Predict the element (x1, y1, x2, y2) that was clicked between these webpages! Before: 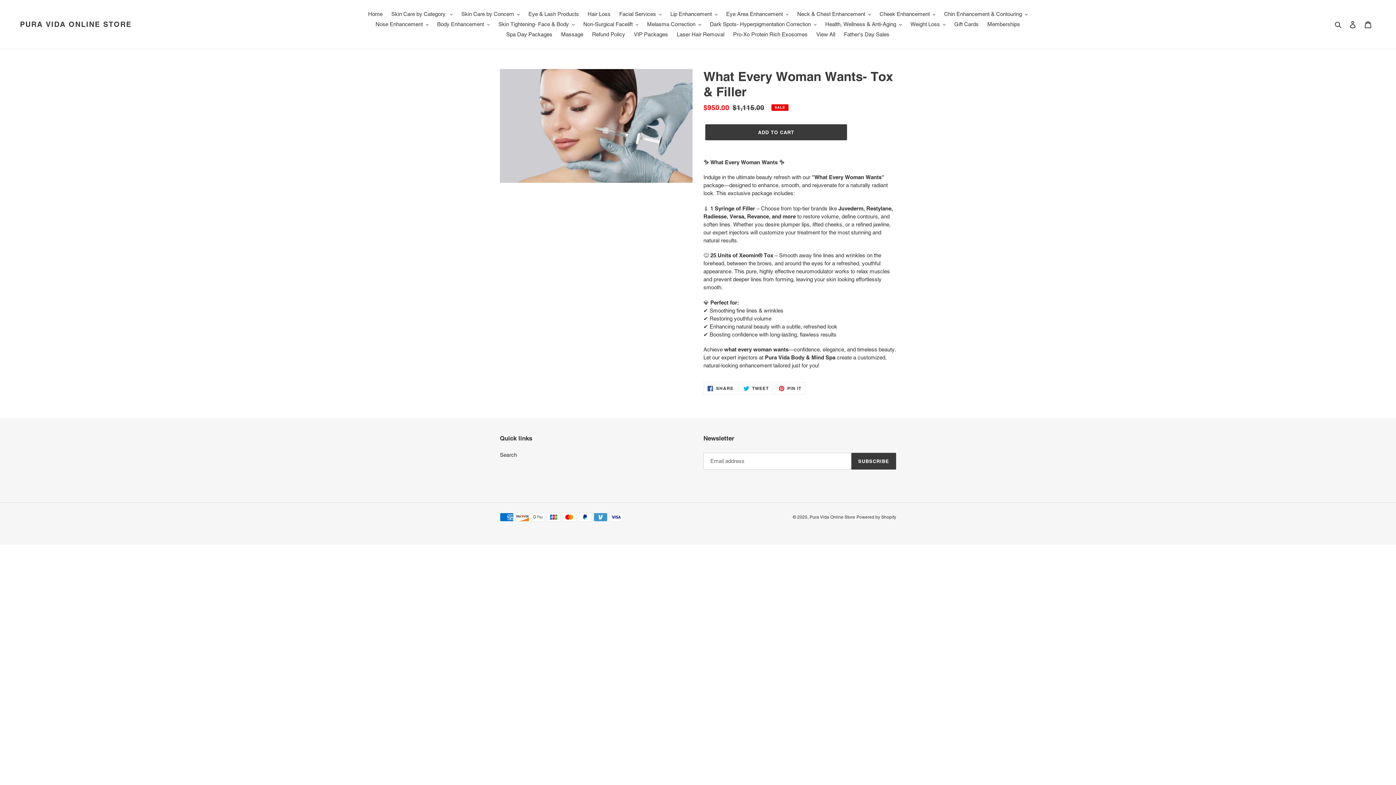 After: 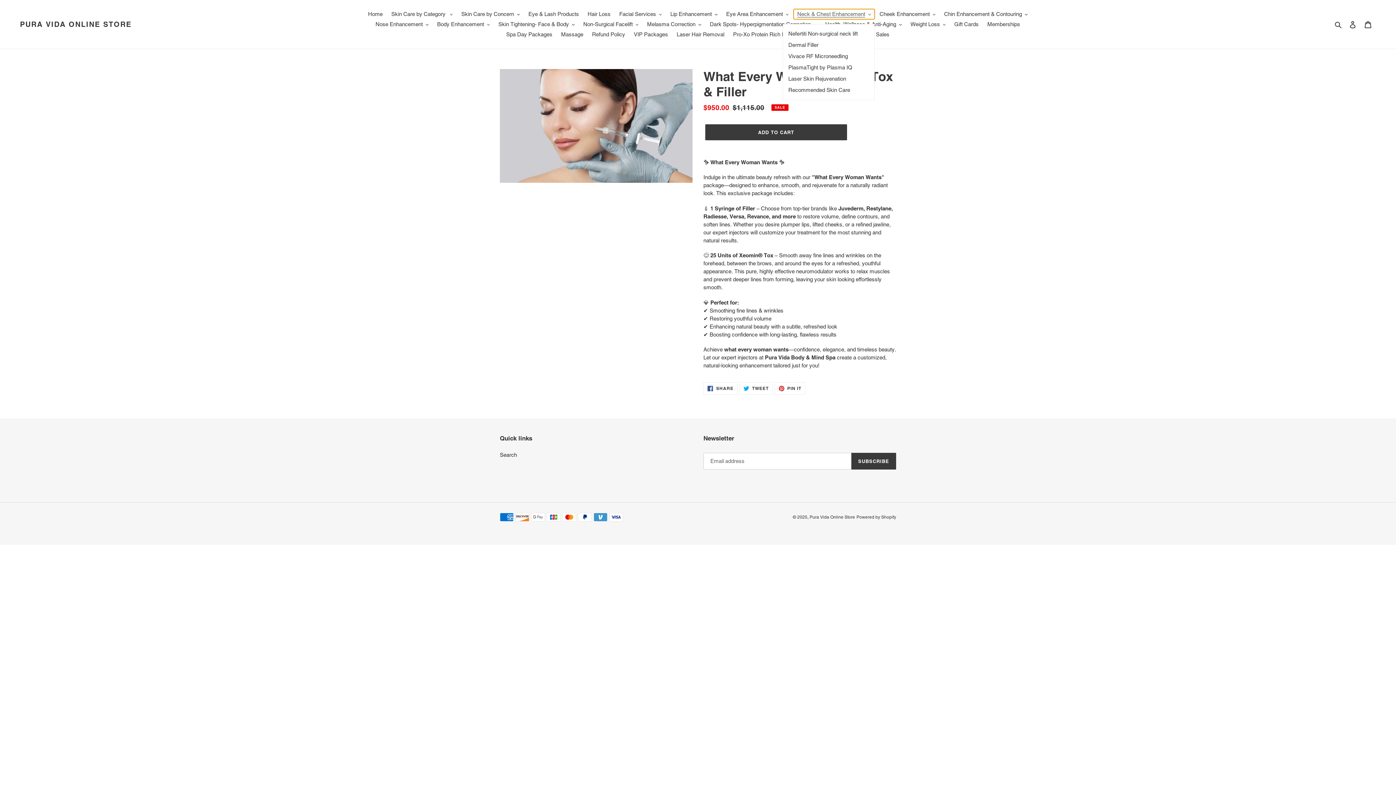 Action: bbox: (793, 9, 874, 19) label: Neck & Chest Enhancement